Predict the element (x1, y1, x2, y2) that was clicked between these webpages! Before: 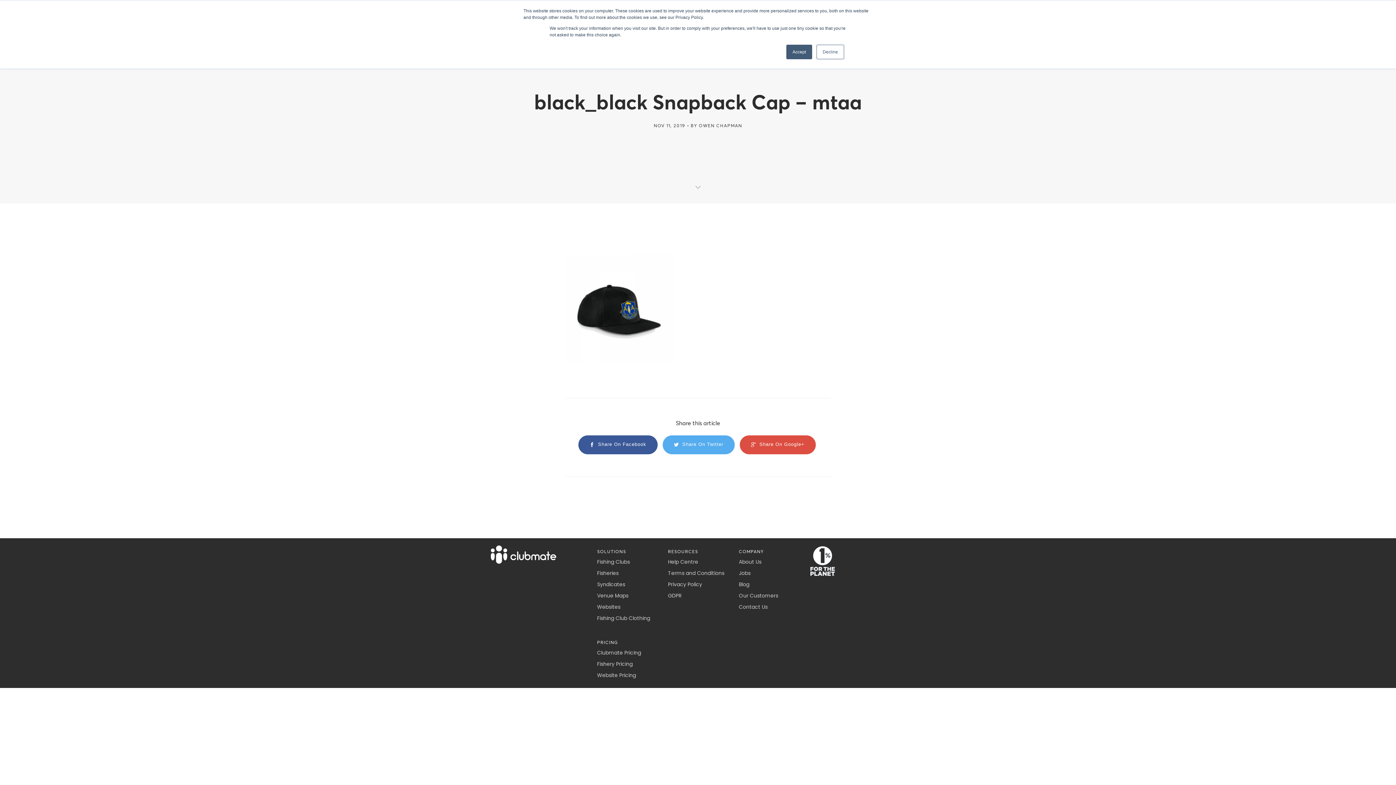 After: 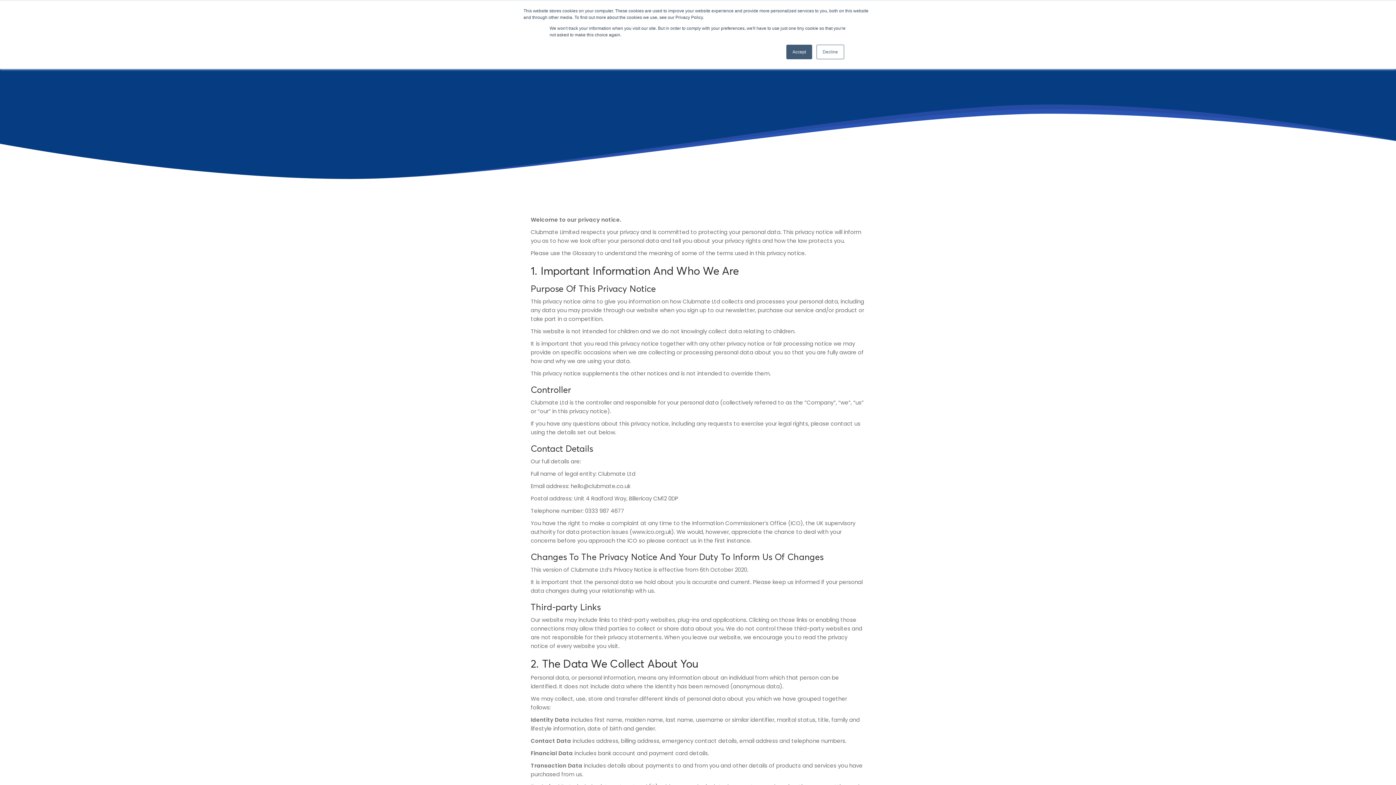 Action: label: Privacy Policy bbox: (668, 581, 702, 588)